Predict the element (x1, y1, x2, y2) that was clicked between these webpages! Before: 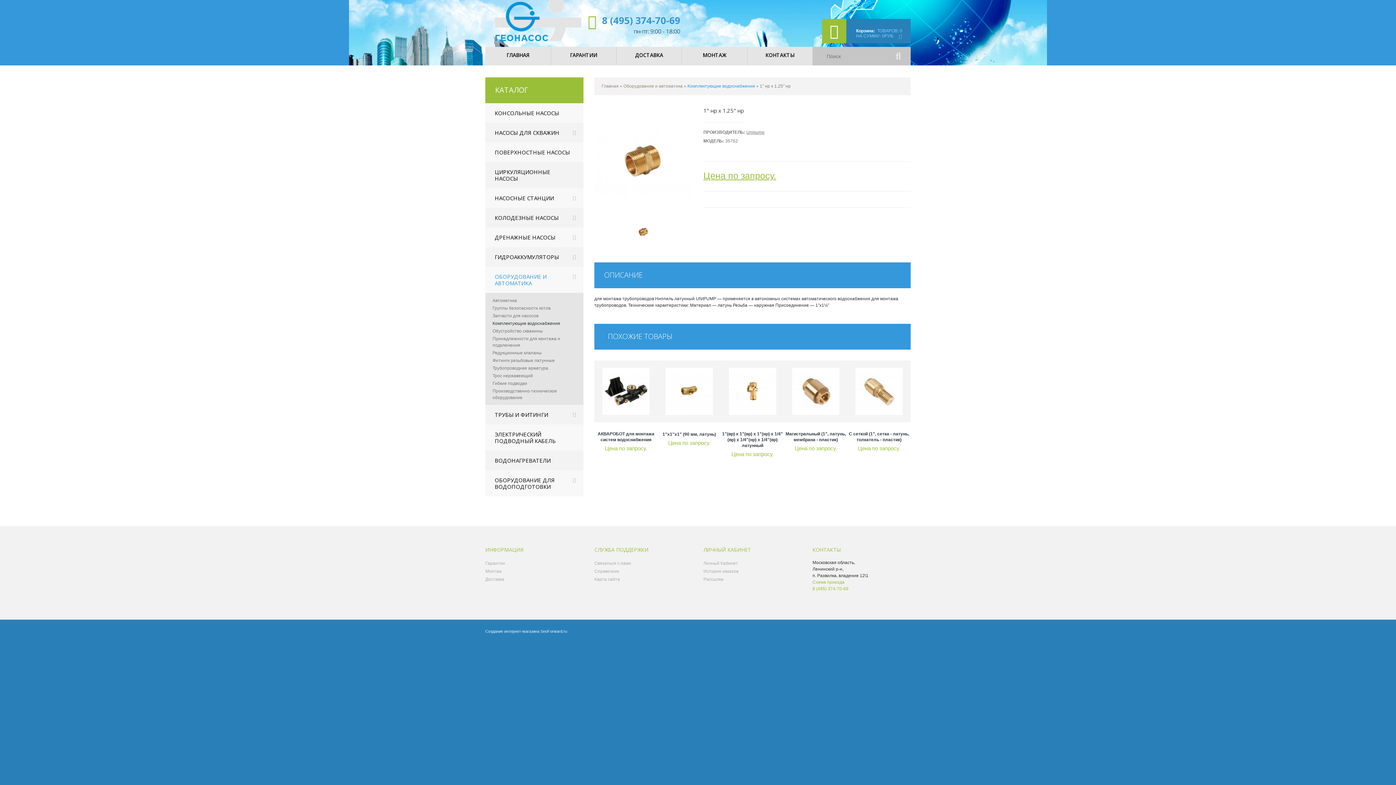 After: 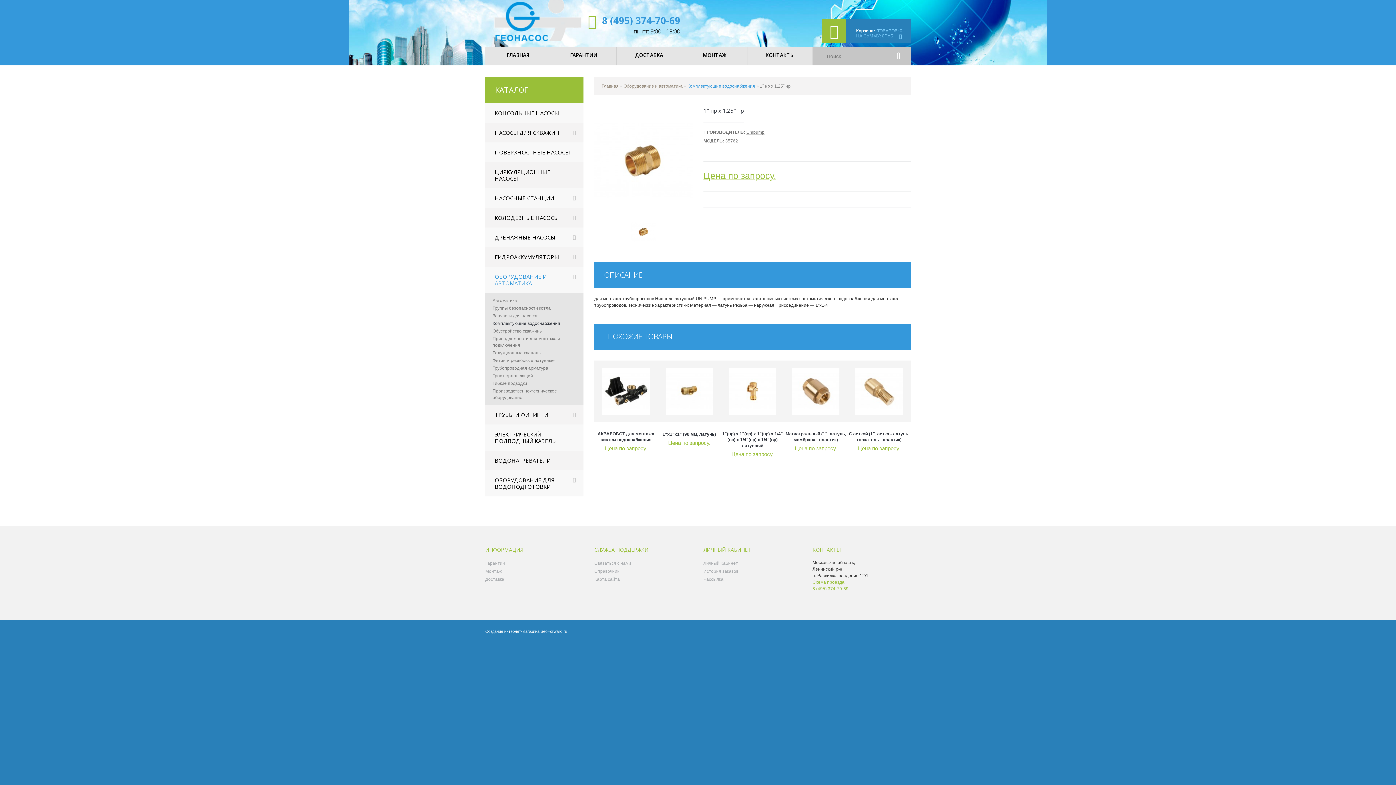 Action: label: 8 (495) 374-70-69 bbox: (602, 13, 680, 26)